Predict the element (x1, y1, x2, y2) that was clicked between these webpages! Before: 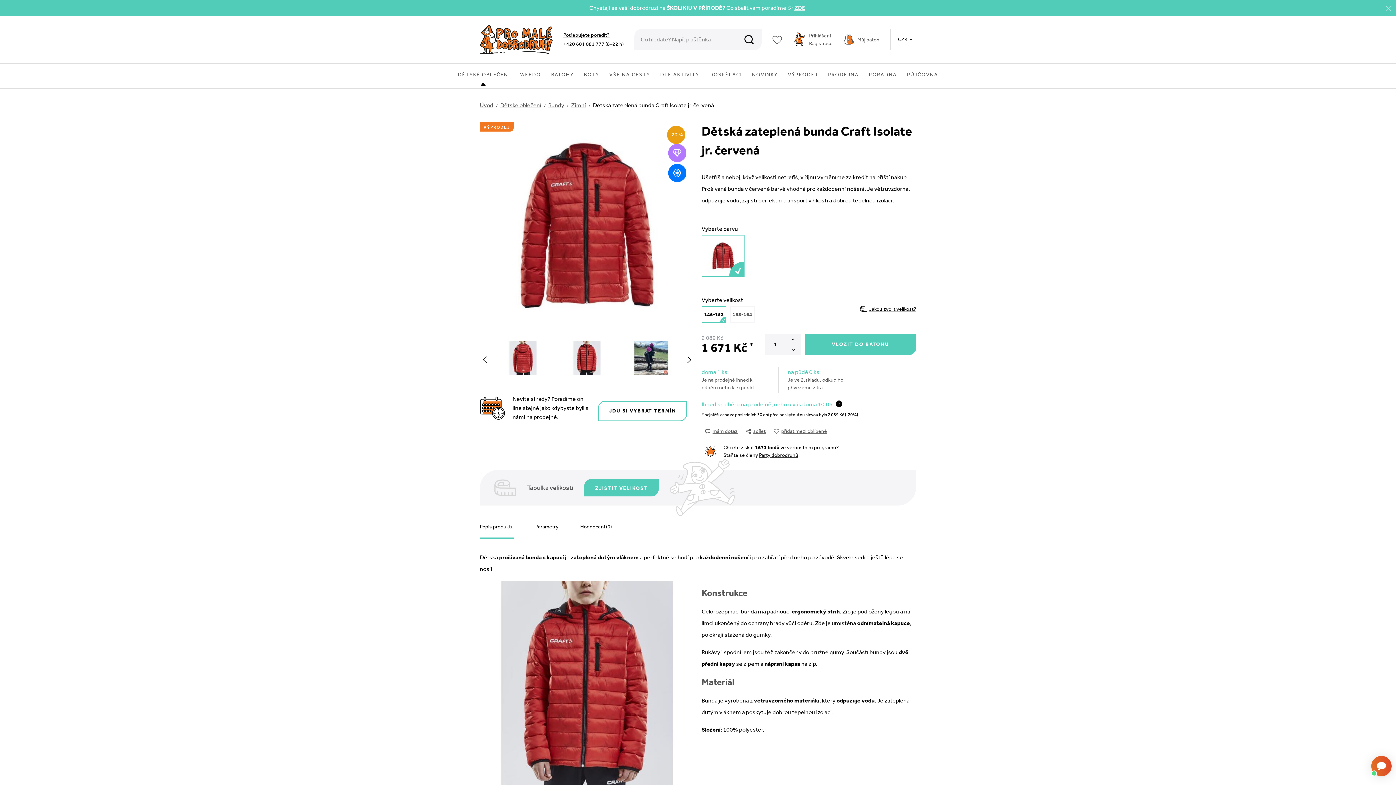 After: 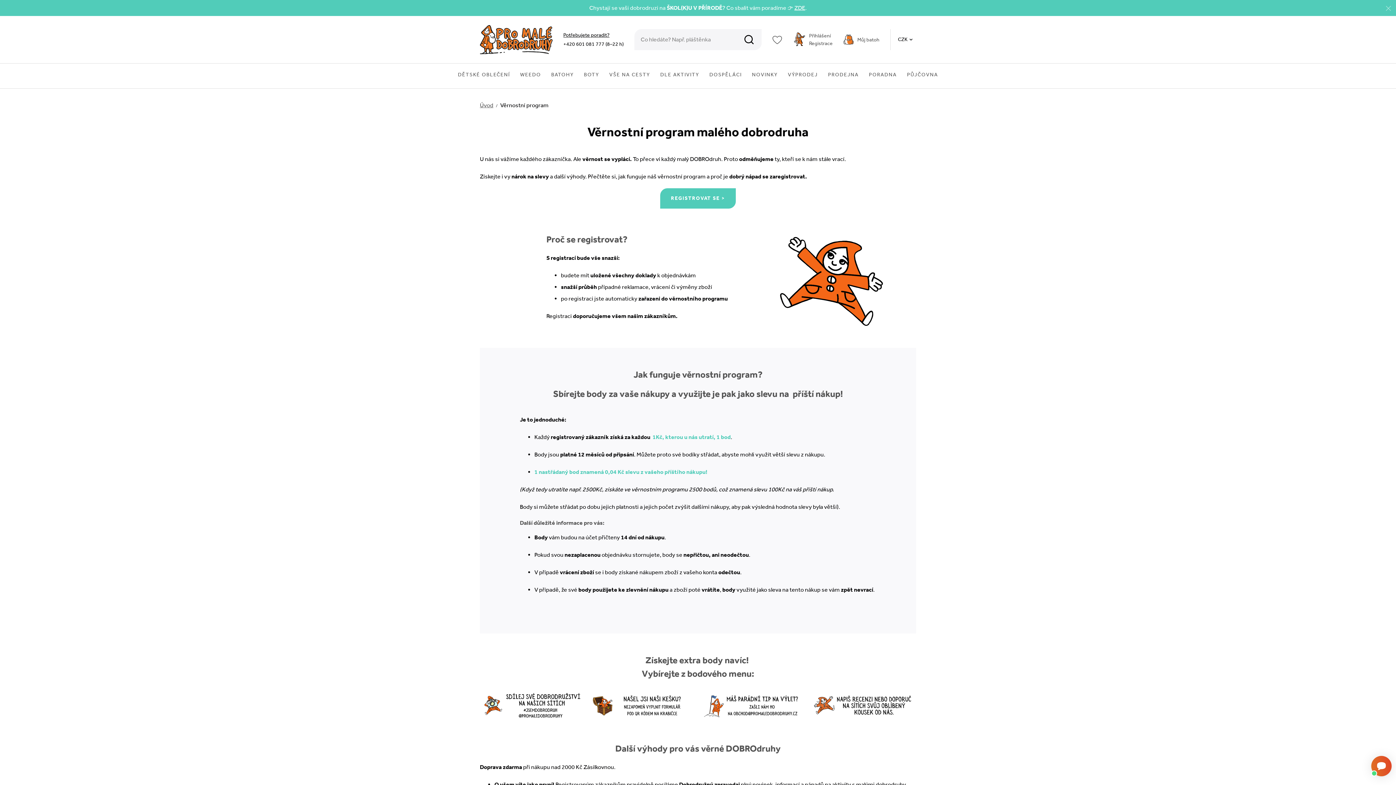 Action: label: Party dobrodruhů bbox: (759, 452, 798, 458)